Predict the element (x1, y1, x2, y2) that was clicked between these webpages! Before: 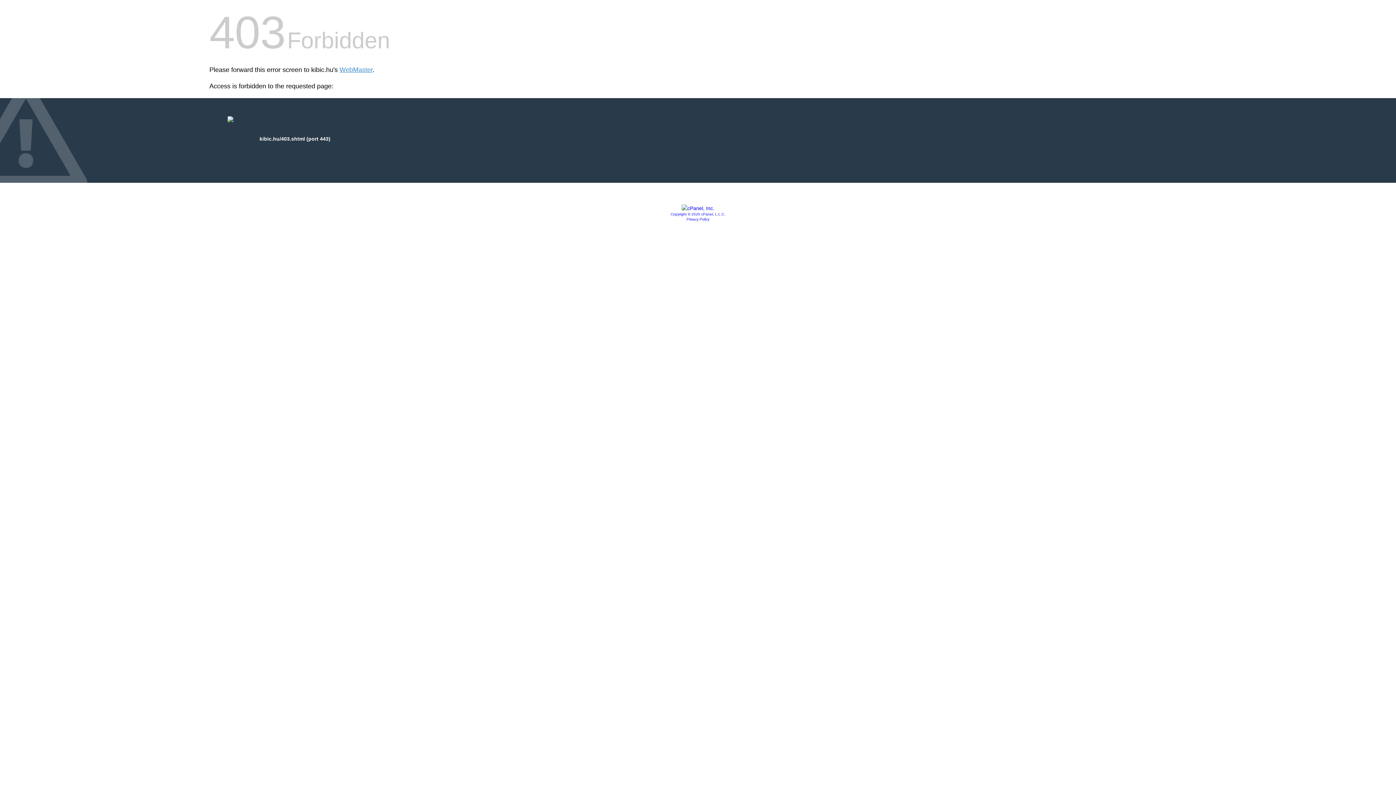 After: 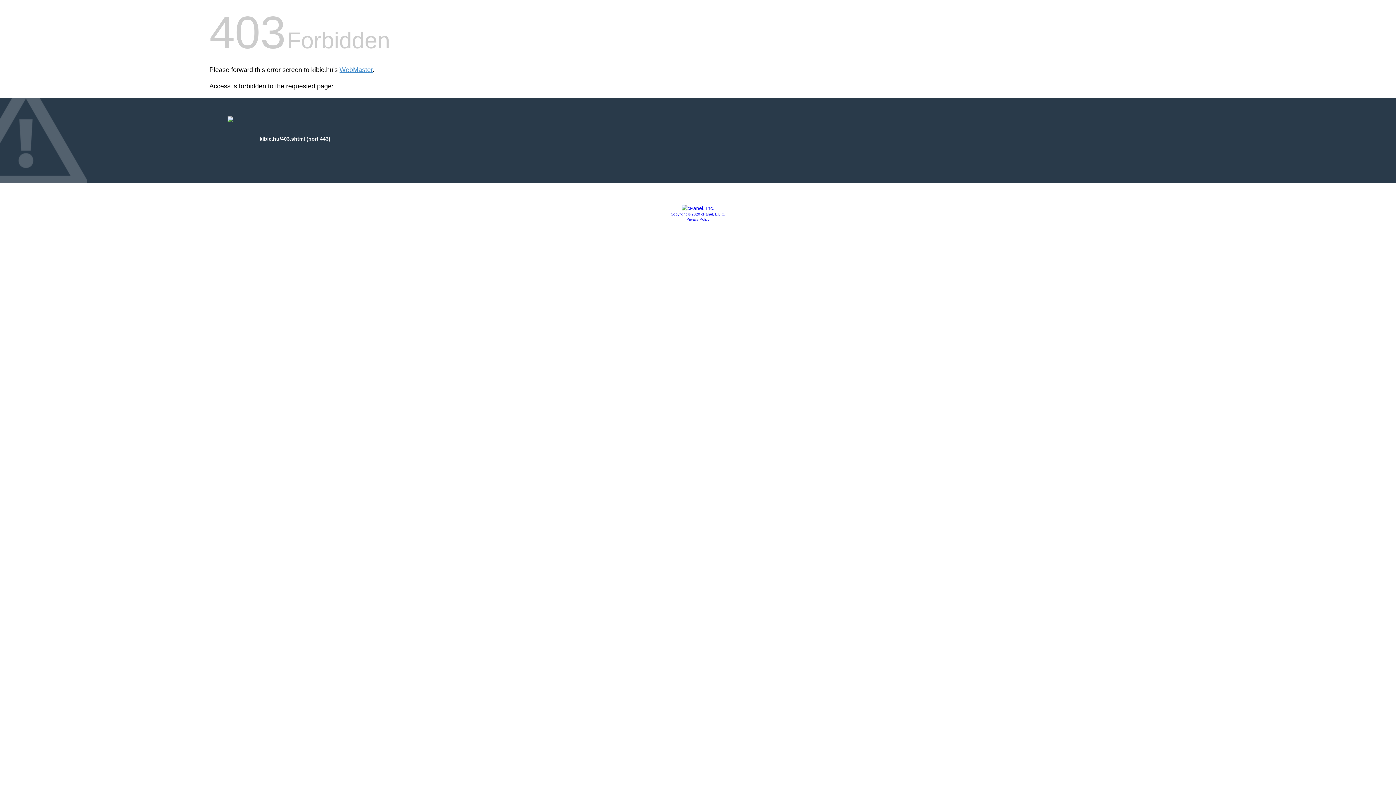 Action: bbox: (686, 217, 709, 221) label: Privacy Policy